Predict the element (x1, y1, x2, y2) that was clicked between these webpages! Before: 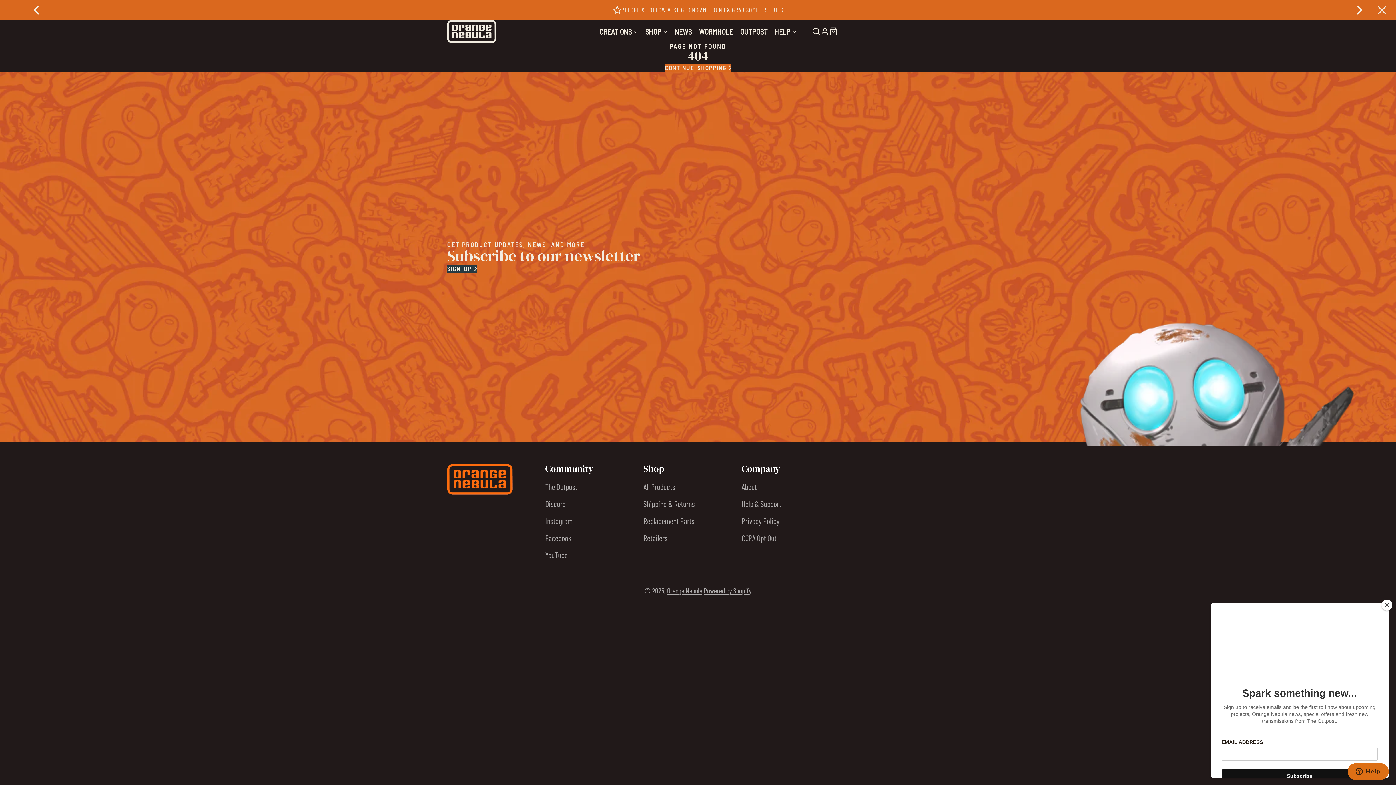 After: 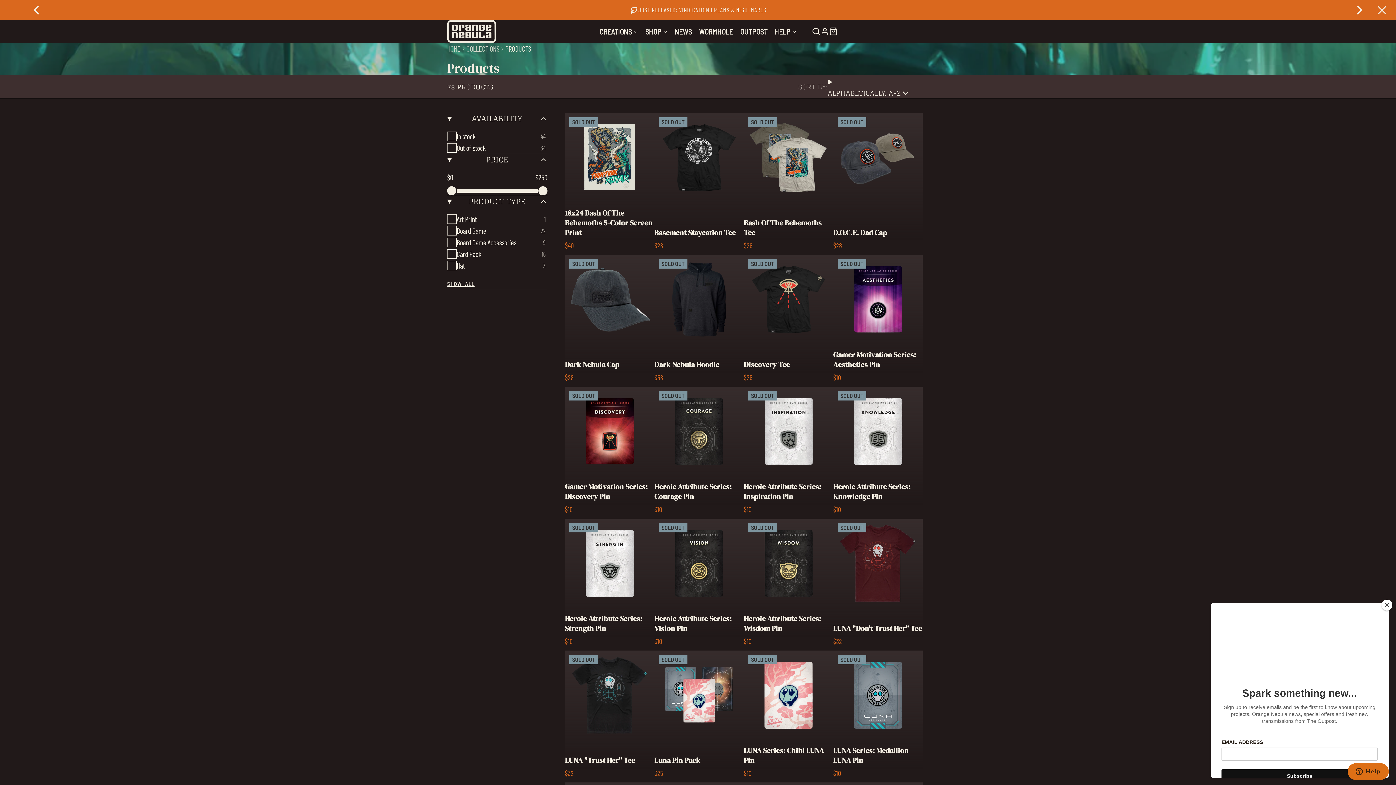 Action: label: CONTINUE SHOPPING bbox: (665, 63, 731, 71)